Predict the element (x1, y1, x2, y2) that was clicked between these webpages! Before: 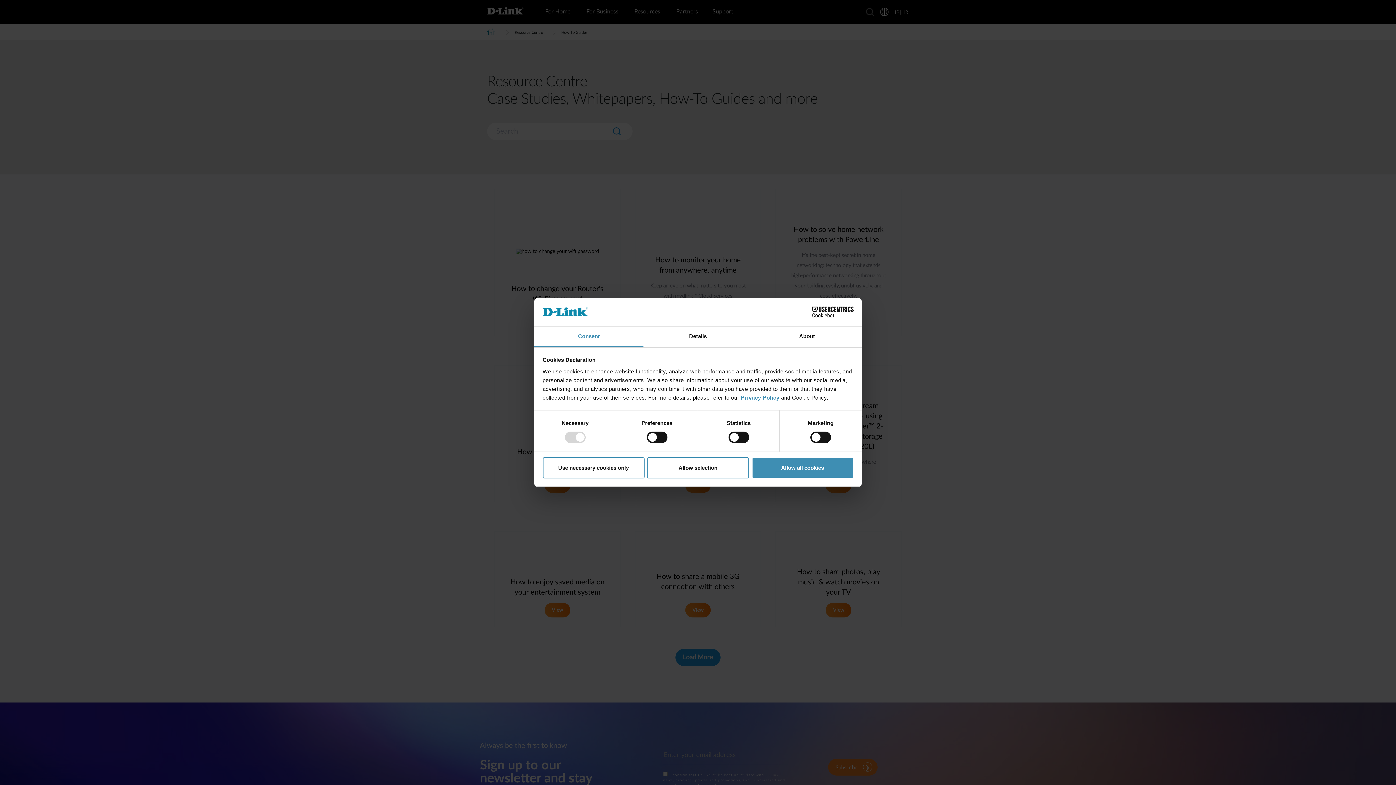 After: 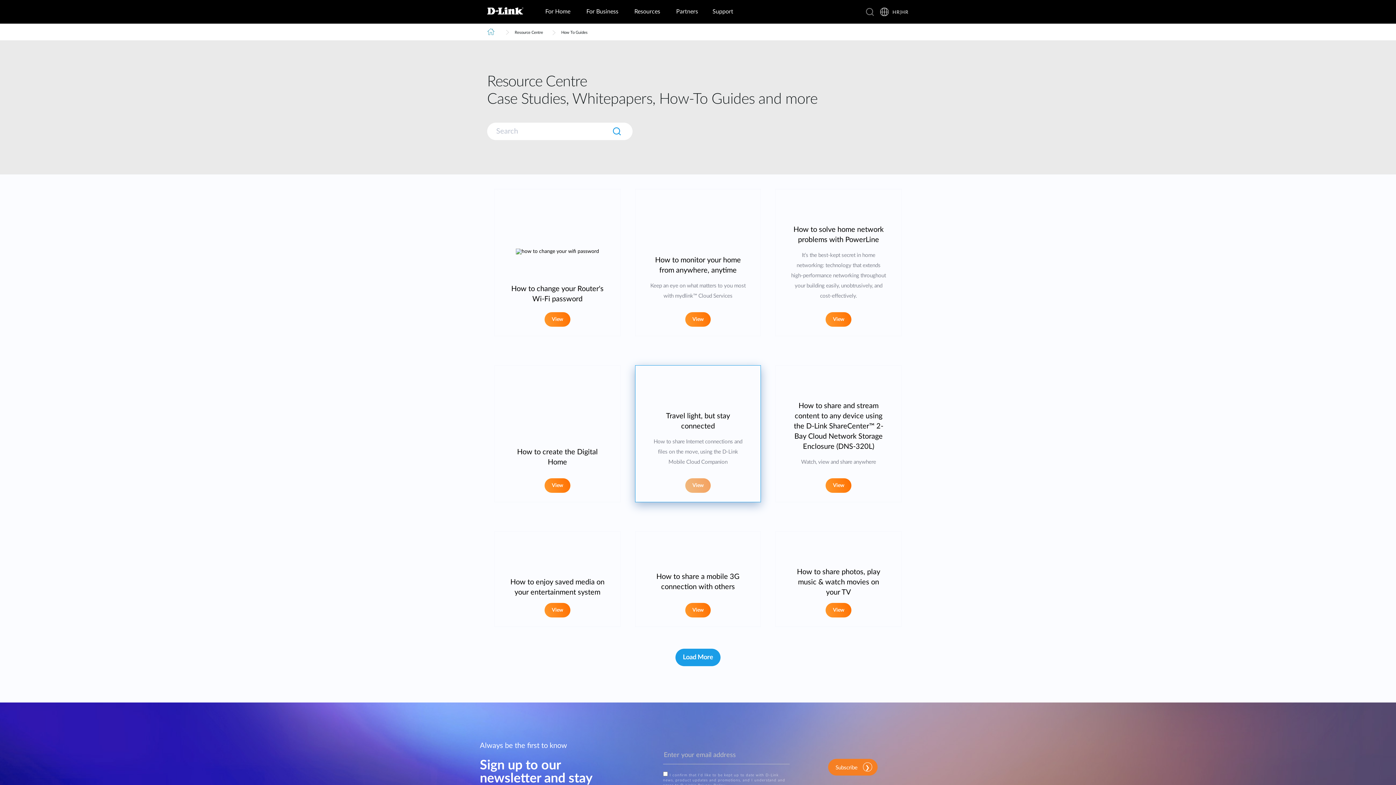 Action: label: Allow selection bbox: (647, 457, 749, 478)